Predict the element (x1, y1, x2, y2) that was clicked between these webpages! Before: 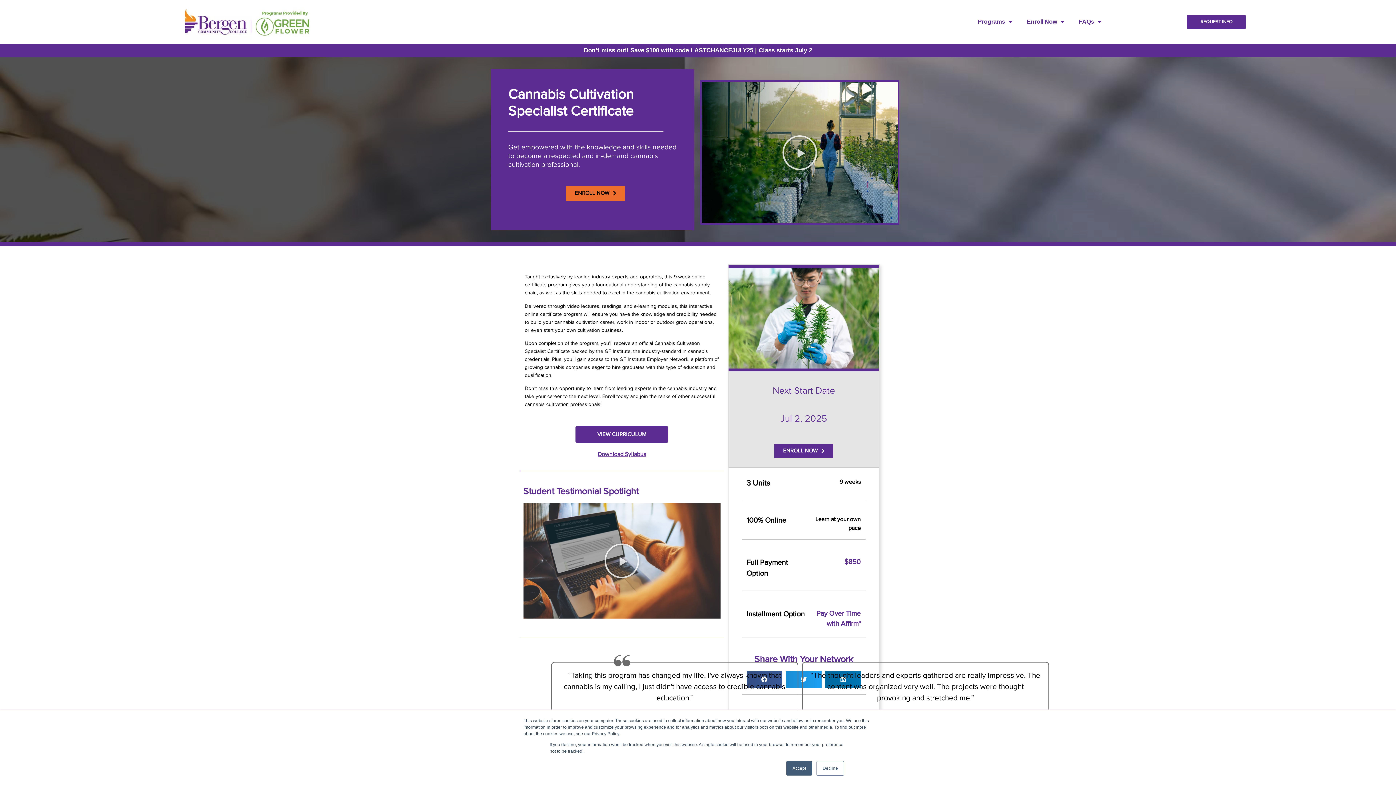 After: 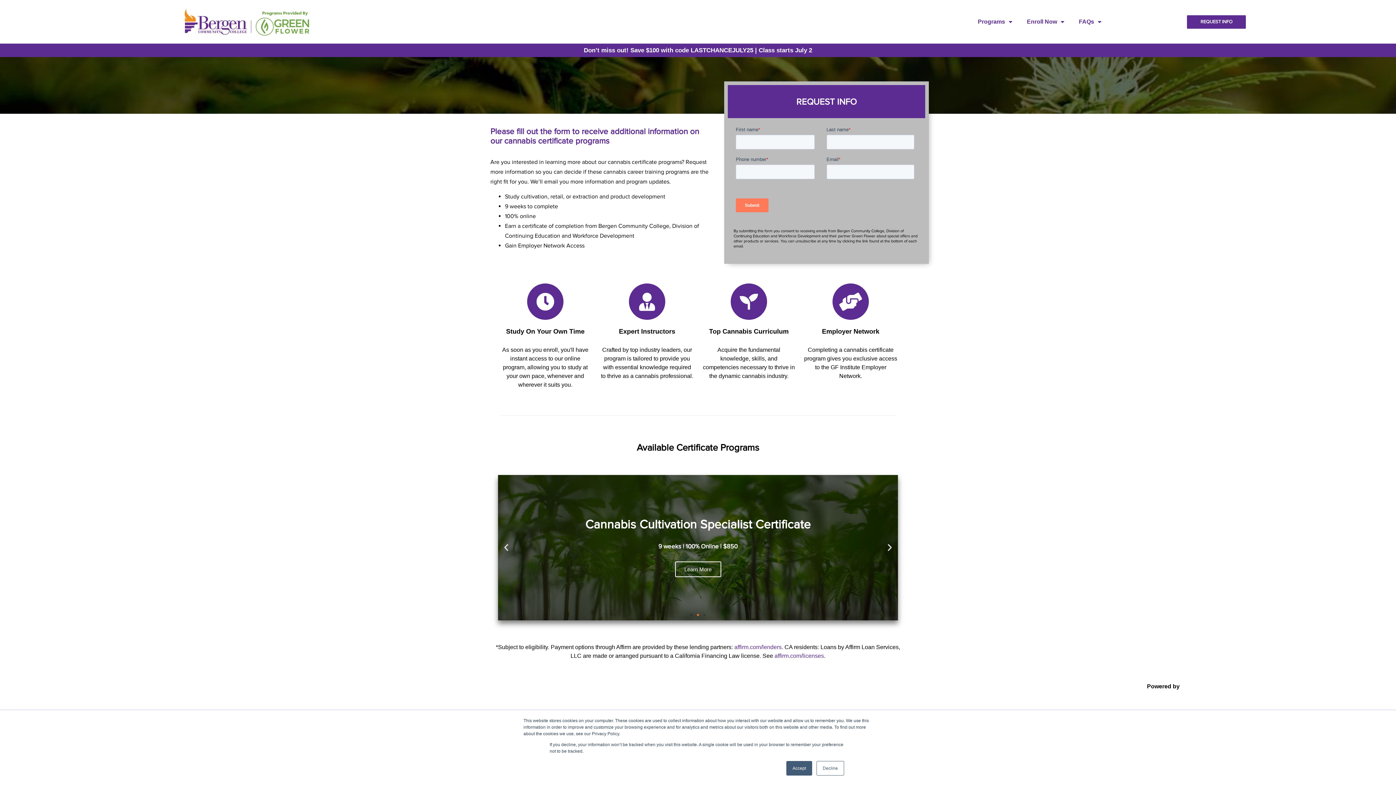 Action: label: REQUEST INFO bbox: (1186, 14, 1247, 29)